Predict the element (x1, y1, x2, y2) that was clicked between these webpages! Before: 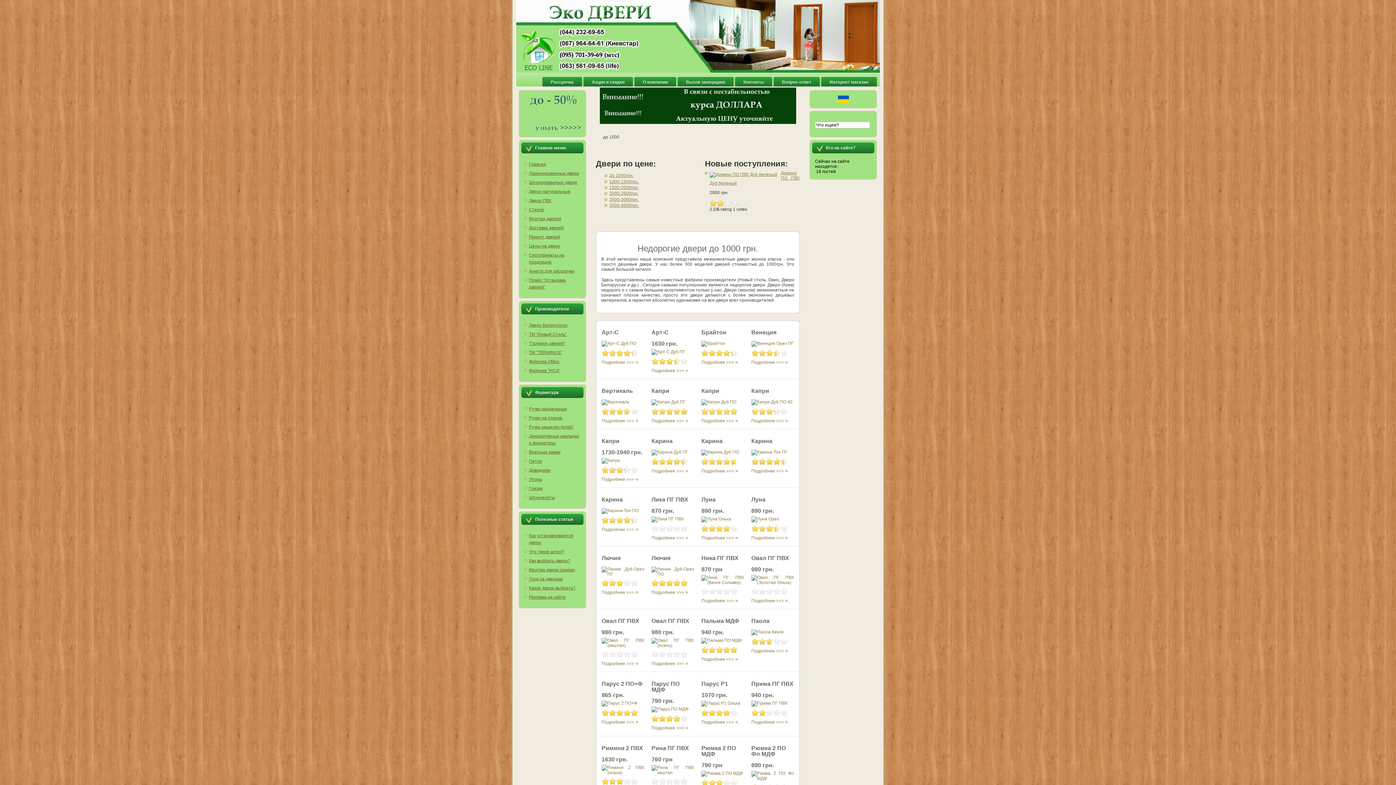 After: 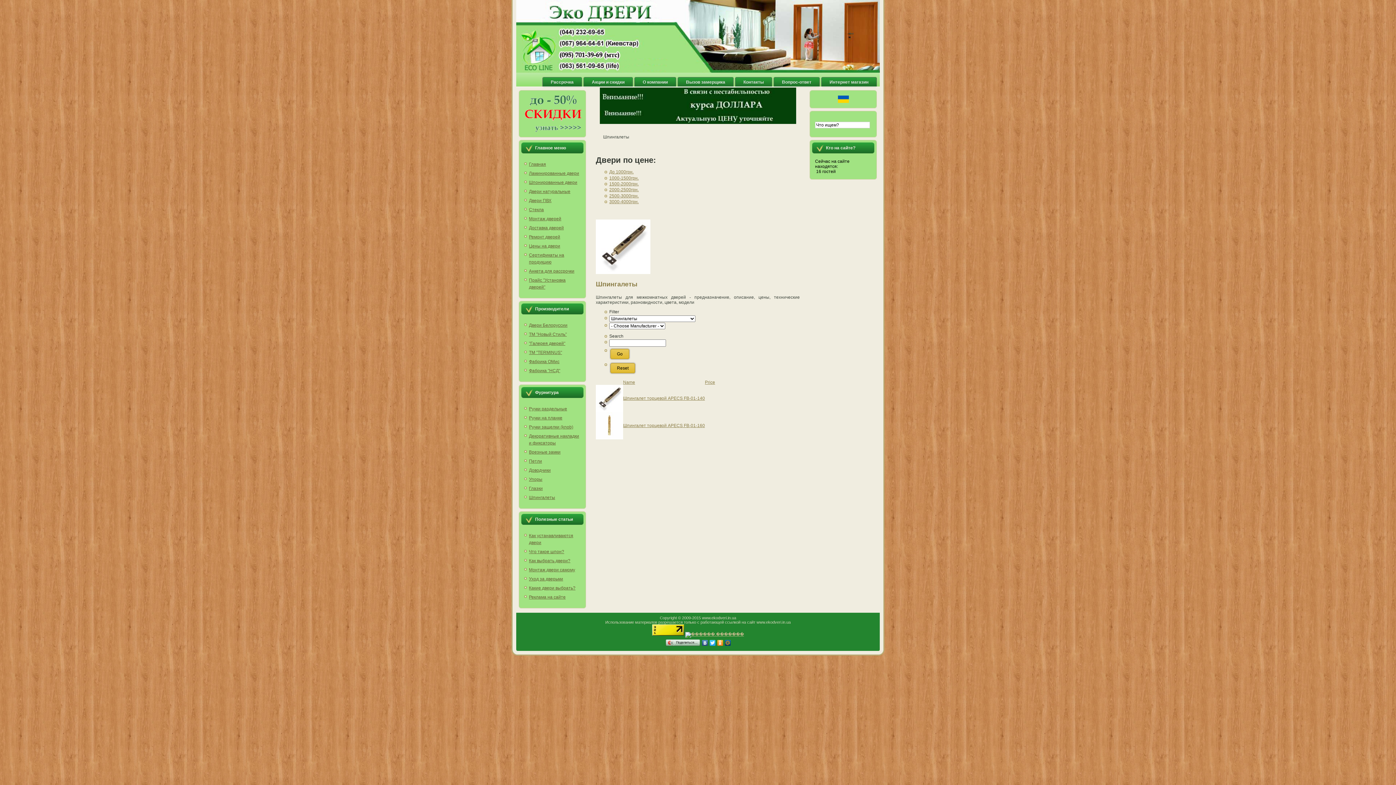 Action: label: Шпингалеты bbox: (529, 495, 555, 500)